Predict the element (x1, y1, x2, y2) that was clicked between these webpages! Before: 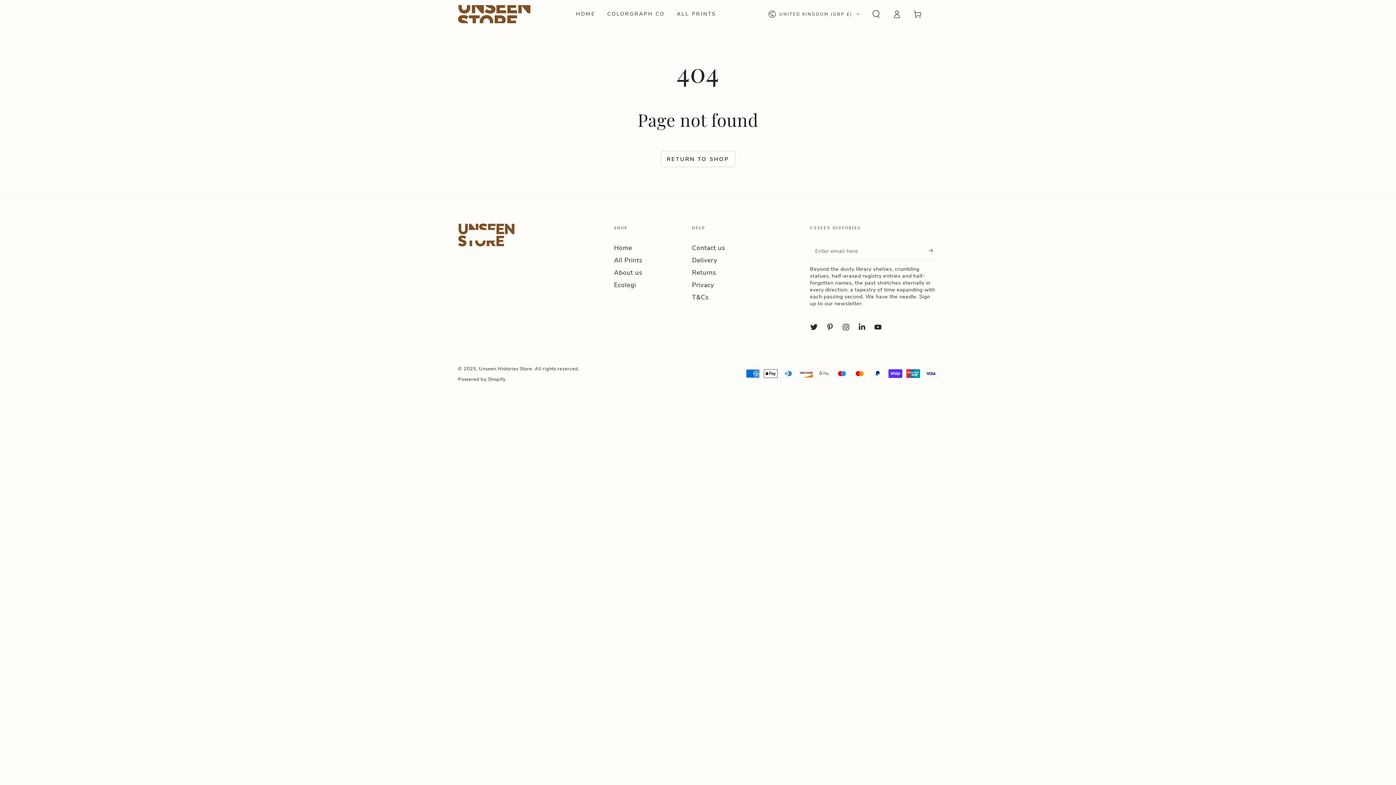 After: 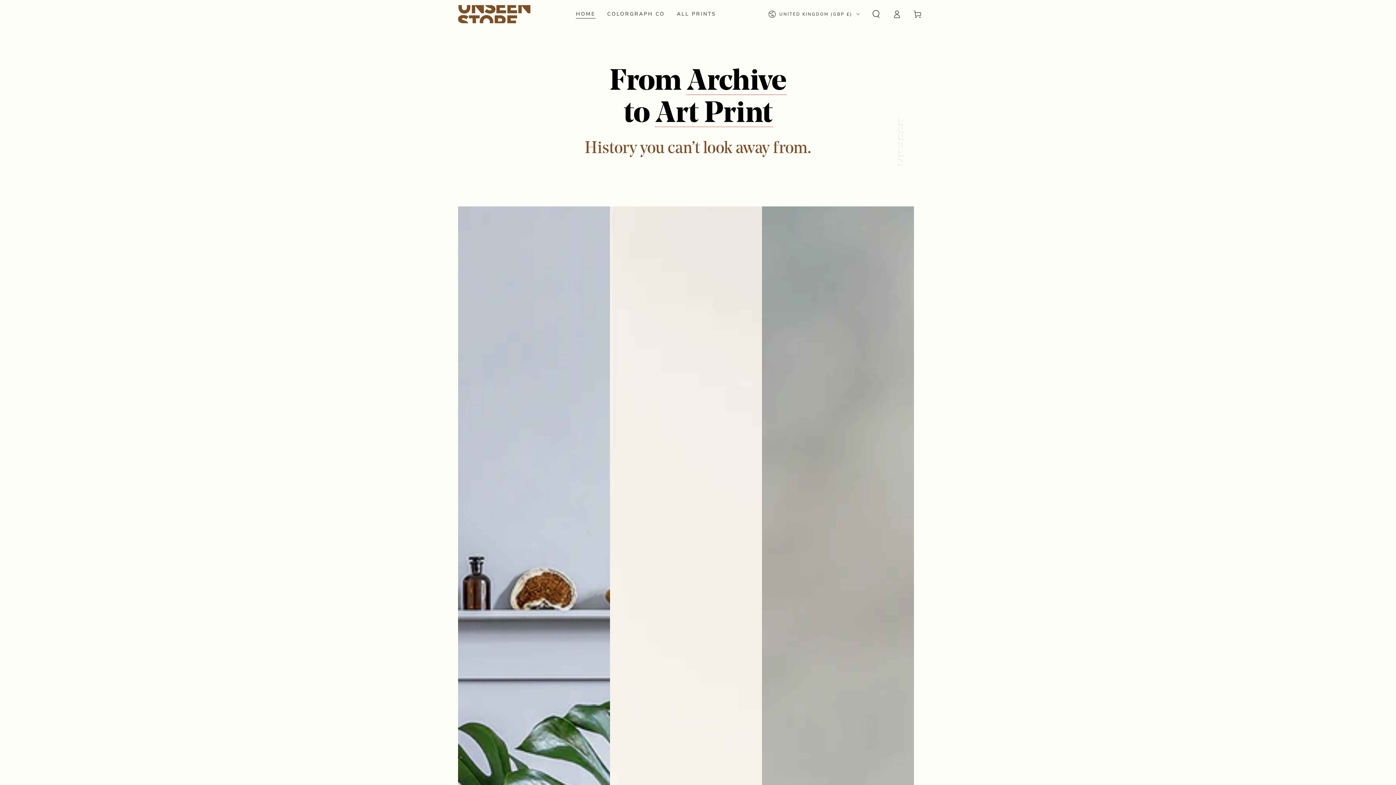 Action: label: Unseen Histories Store bbox: (479, 365, 532, 372)